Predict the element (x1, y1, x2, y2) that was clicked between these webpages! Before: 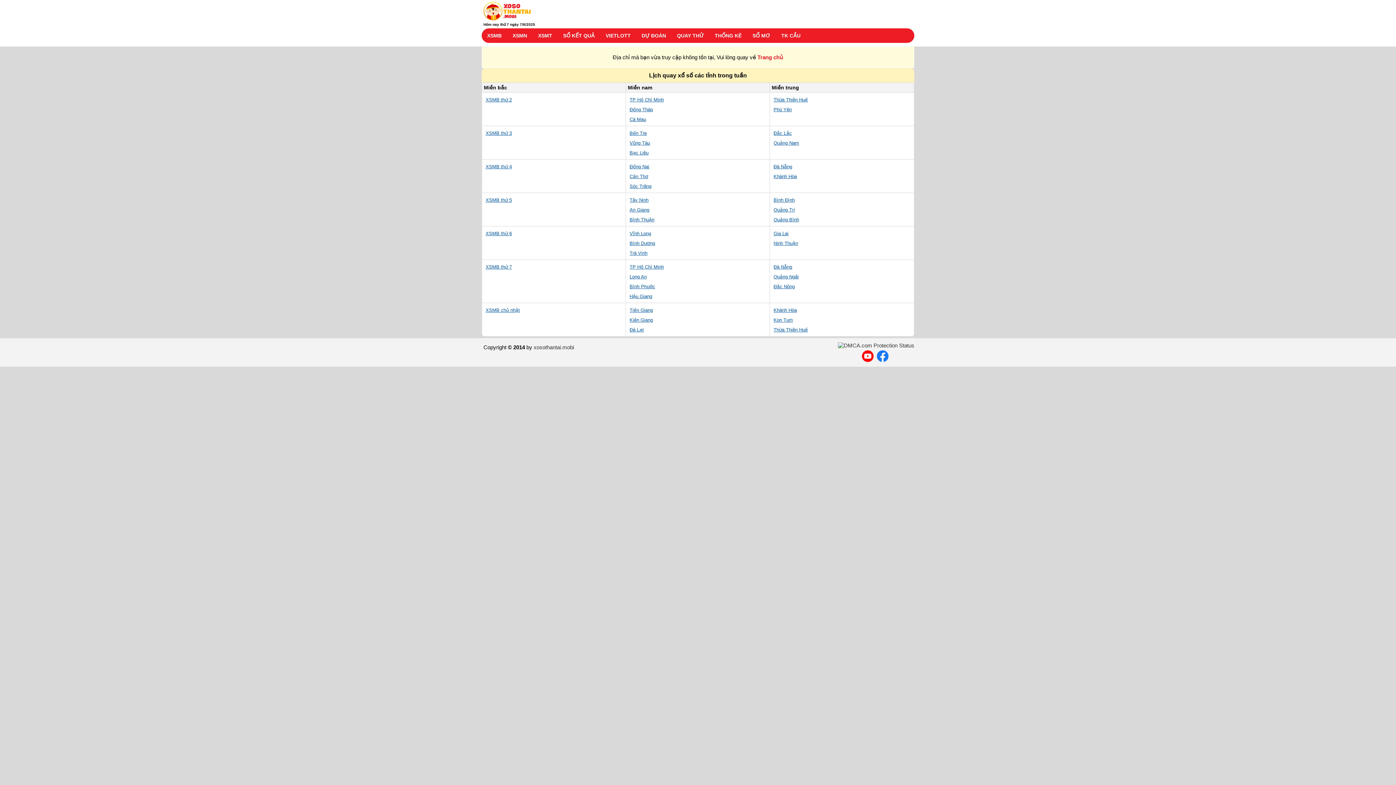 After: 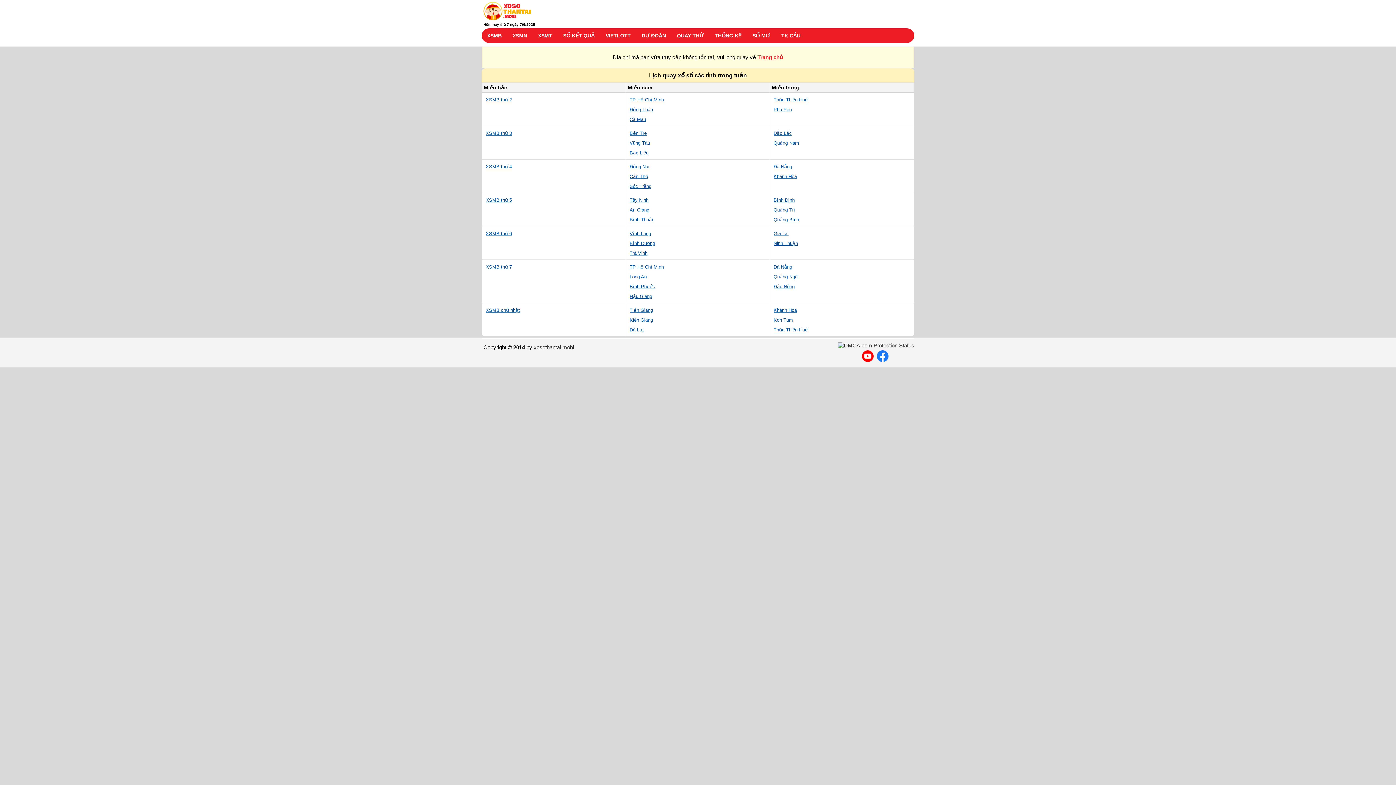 Action: bbox: (862, 357, 873, 363)